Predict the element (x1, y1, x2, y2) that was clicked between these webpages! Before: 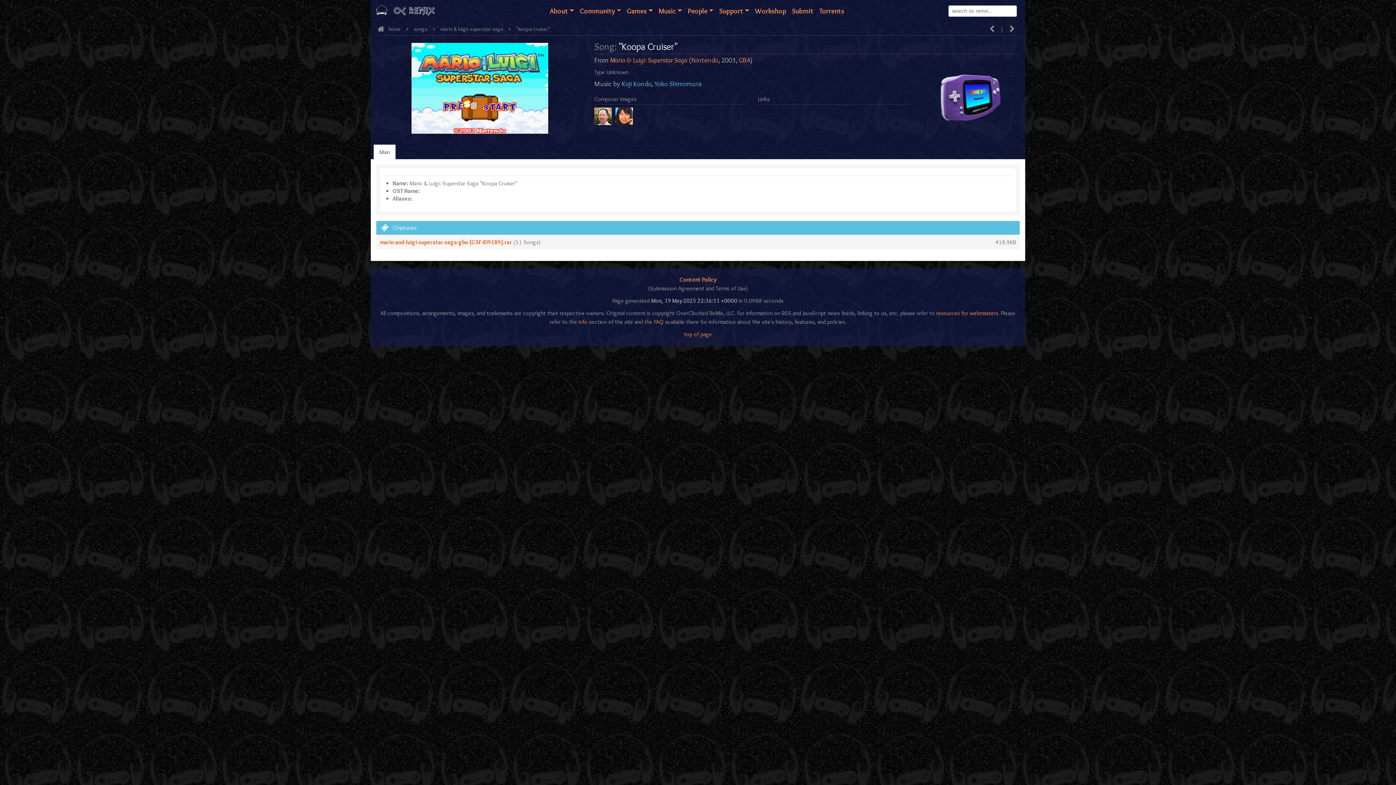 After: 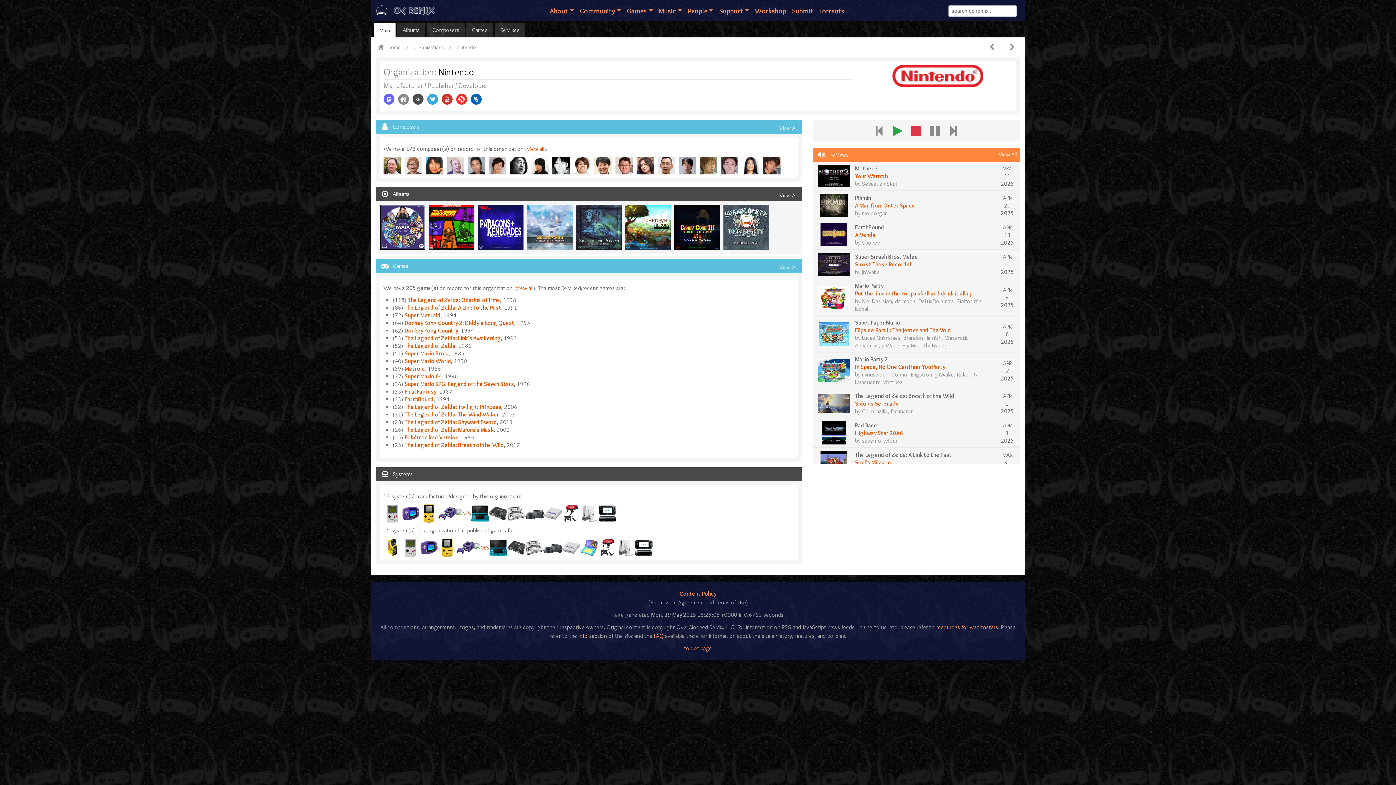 Action: bbox: (691, 56, 718, 64) label: Nintendo